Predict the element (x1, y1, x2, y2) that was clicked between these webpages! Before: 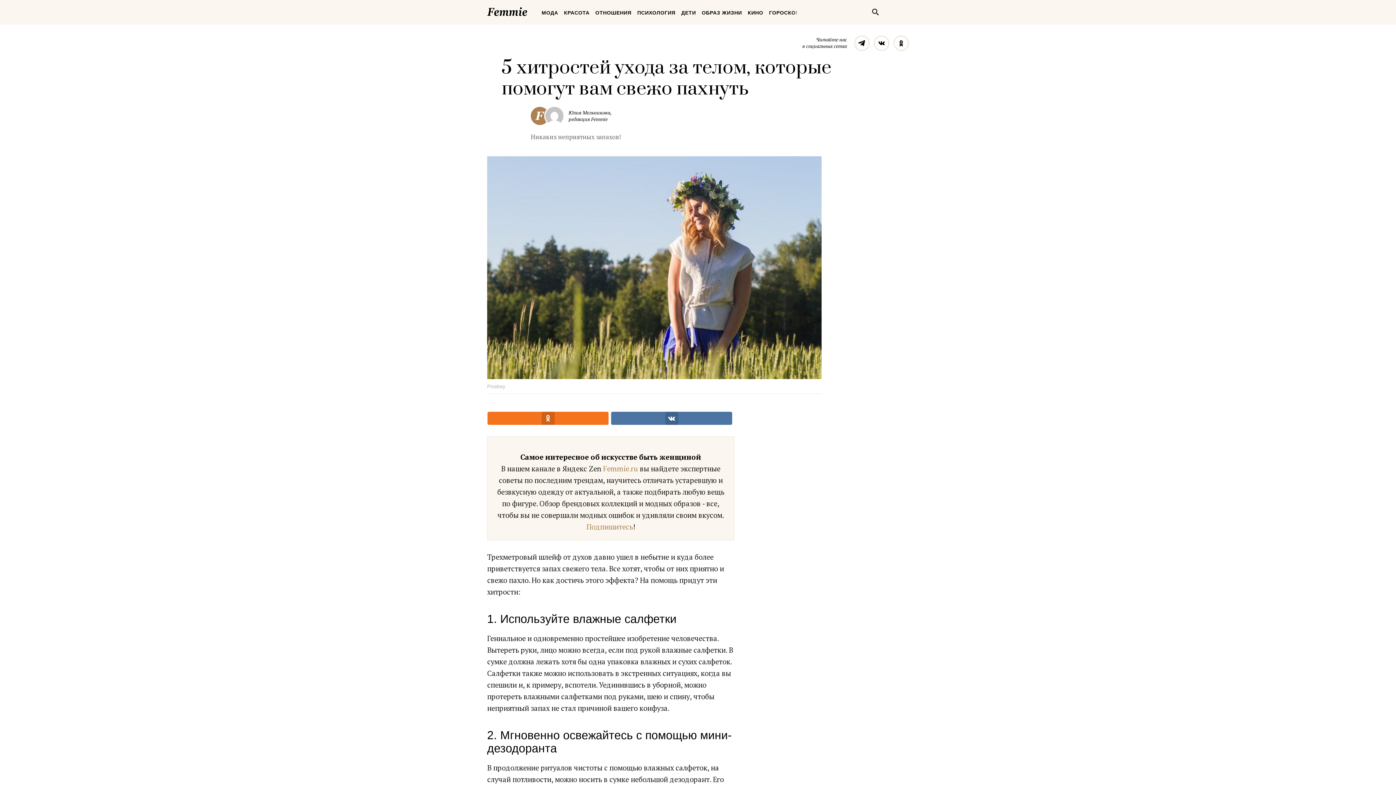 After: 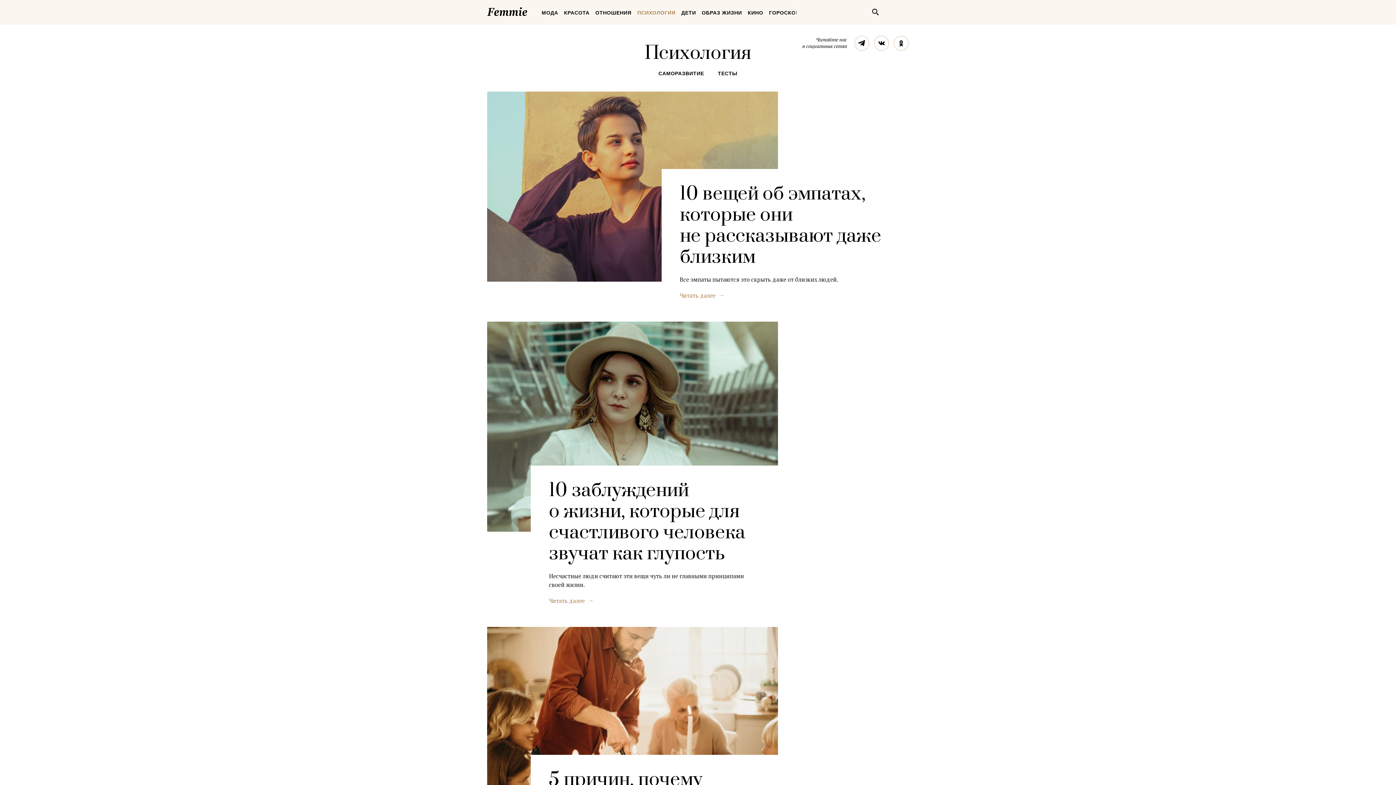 Action: label: ПСИХОЛОГИЯ bbox: (634, 3, 678, 21)